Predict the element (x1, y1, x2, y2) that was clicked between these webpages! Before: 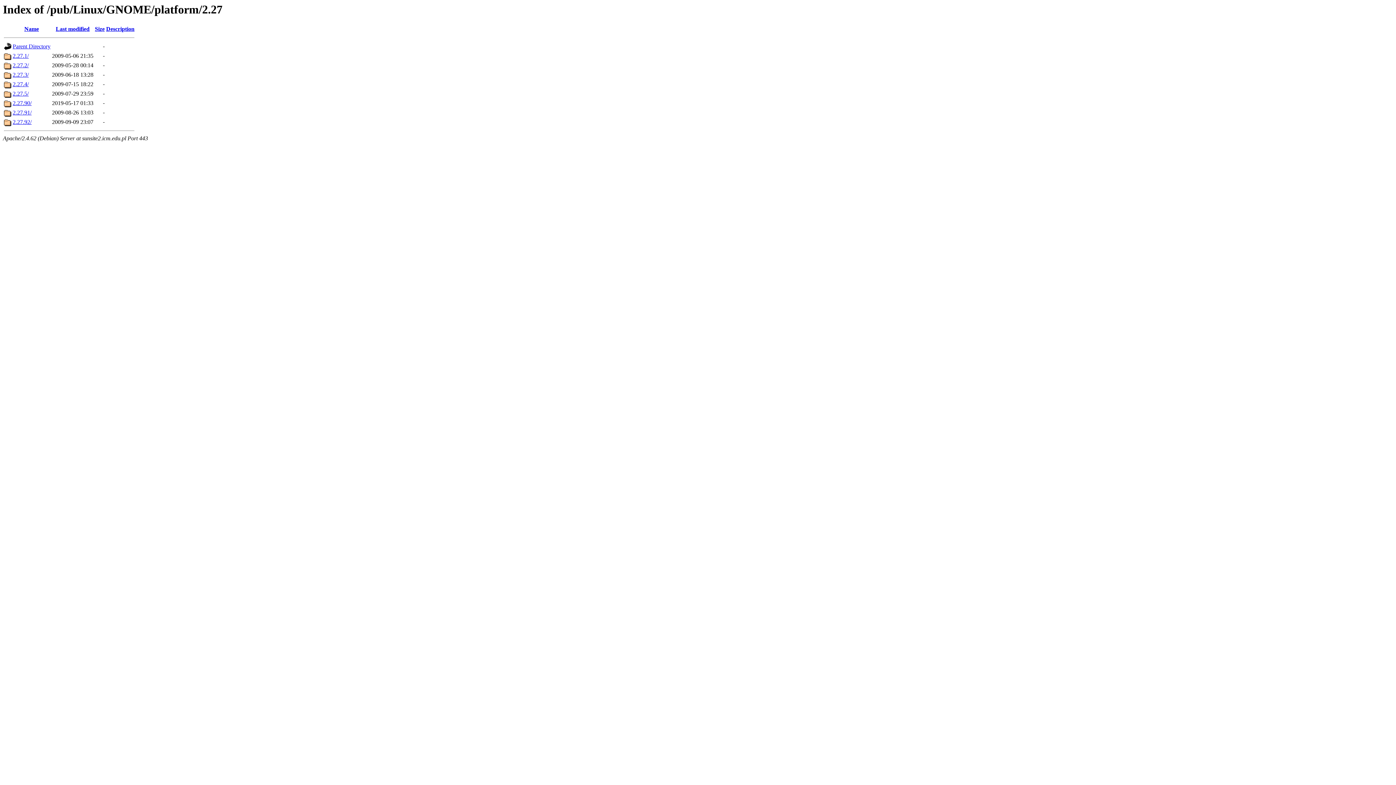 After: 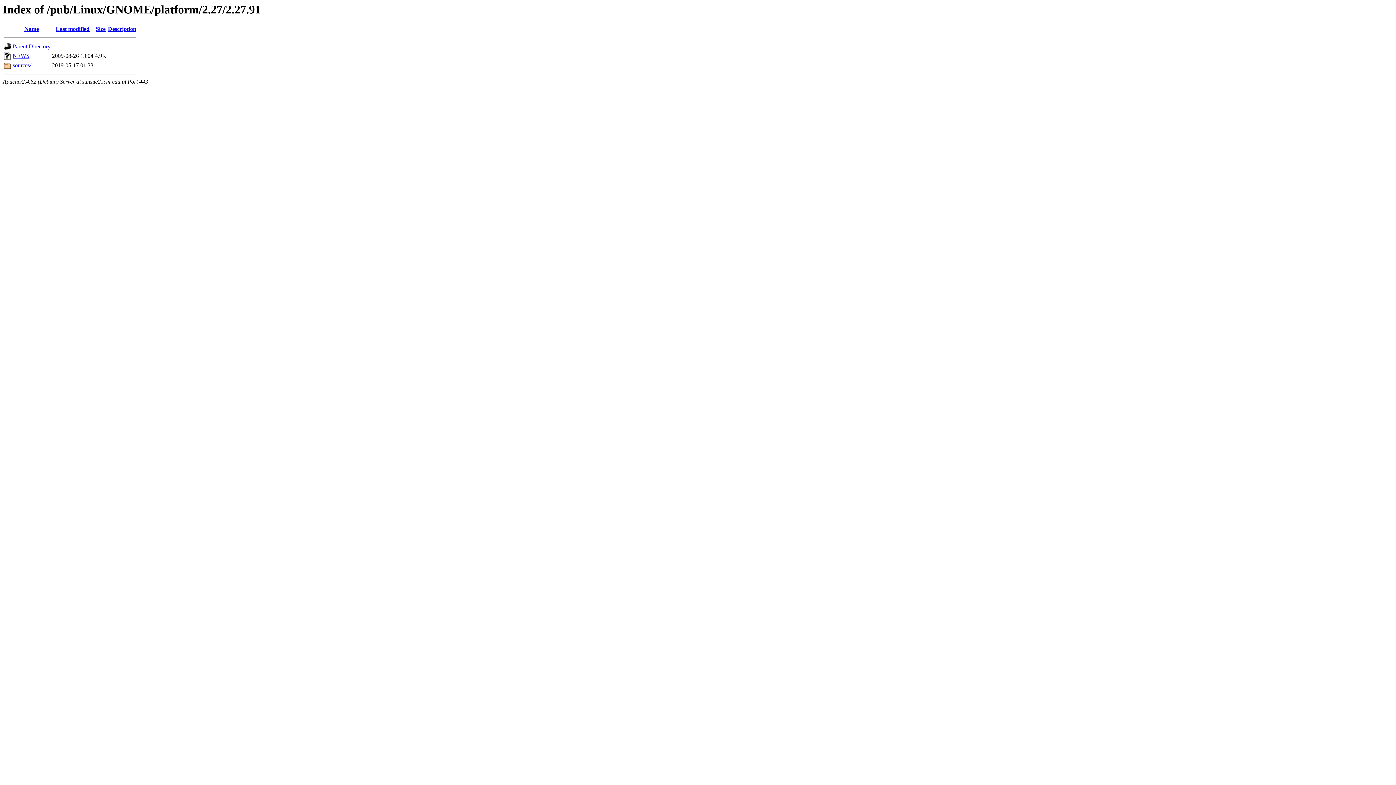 Action: bbox: (12, 109, 31, 115) label: 2.27.91/